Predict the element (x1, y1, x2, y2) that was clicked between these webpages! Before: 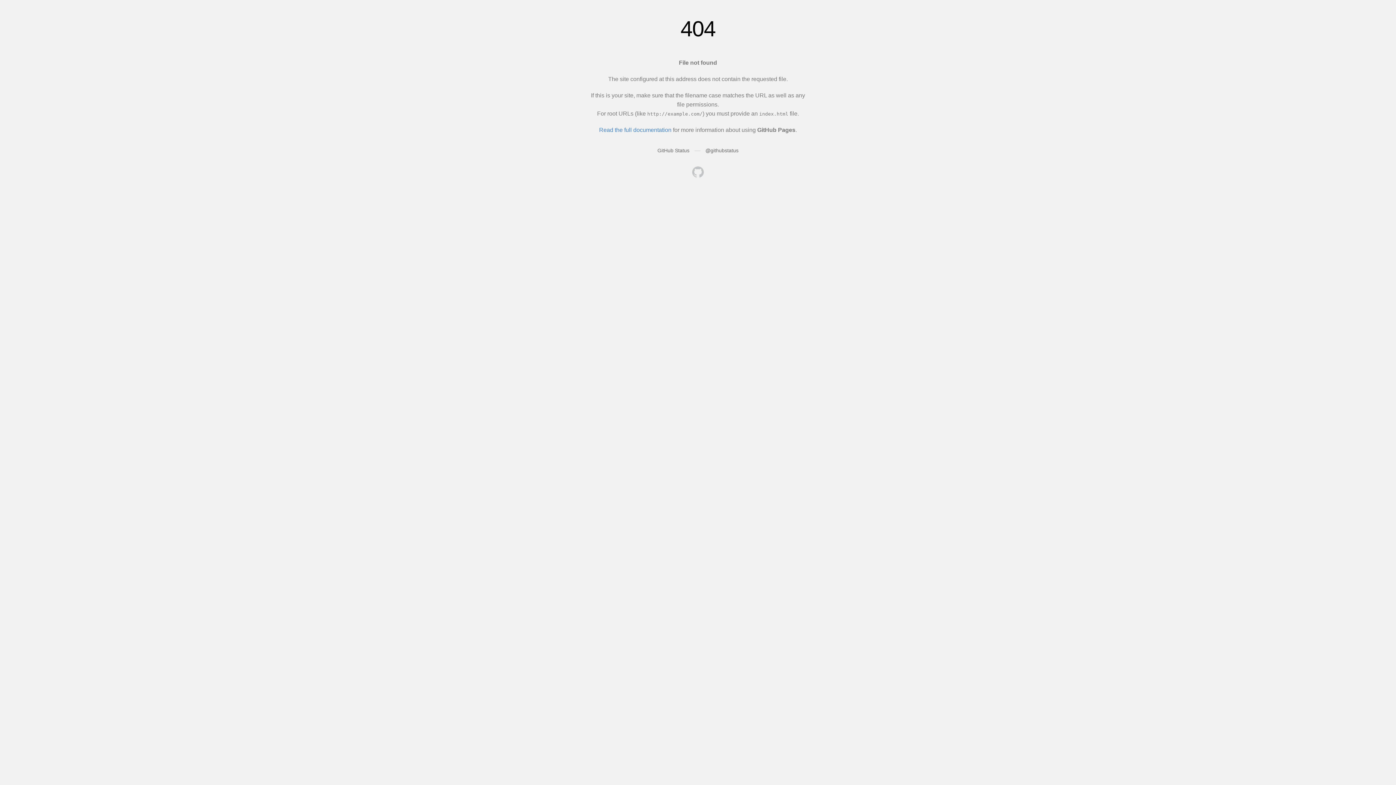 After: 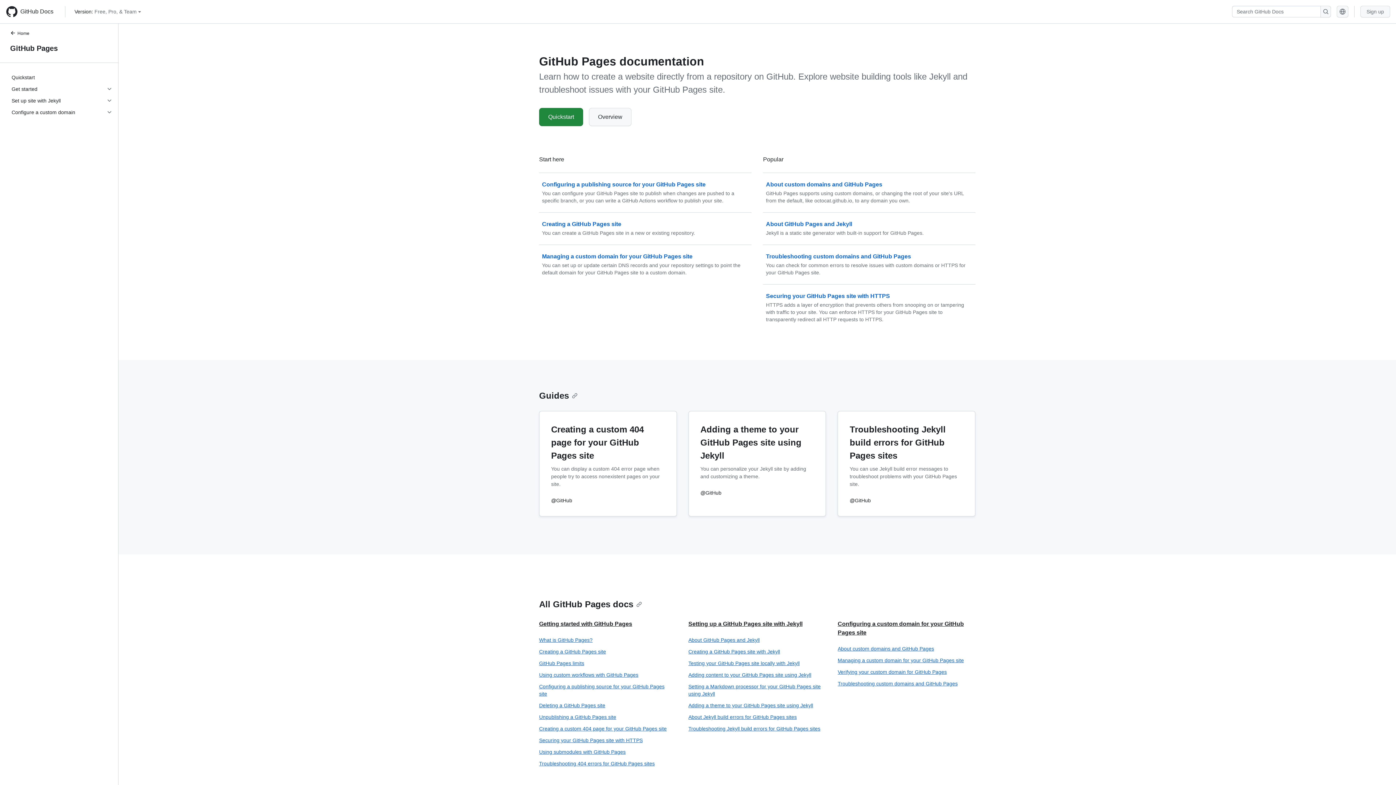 Action: label: Read the full documentation bbox: (599, 126, 671, 133)